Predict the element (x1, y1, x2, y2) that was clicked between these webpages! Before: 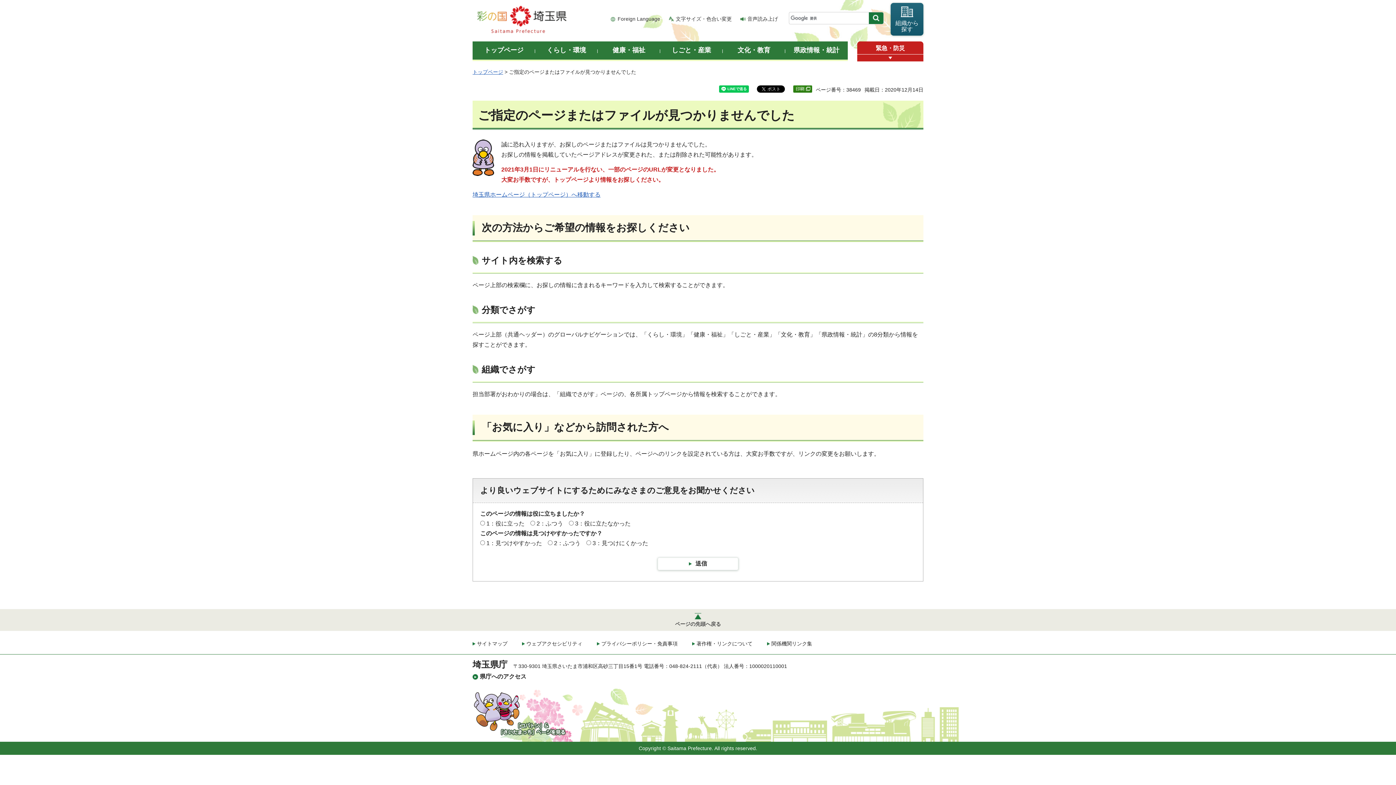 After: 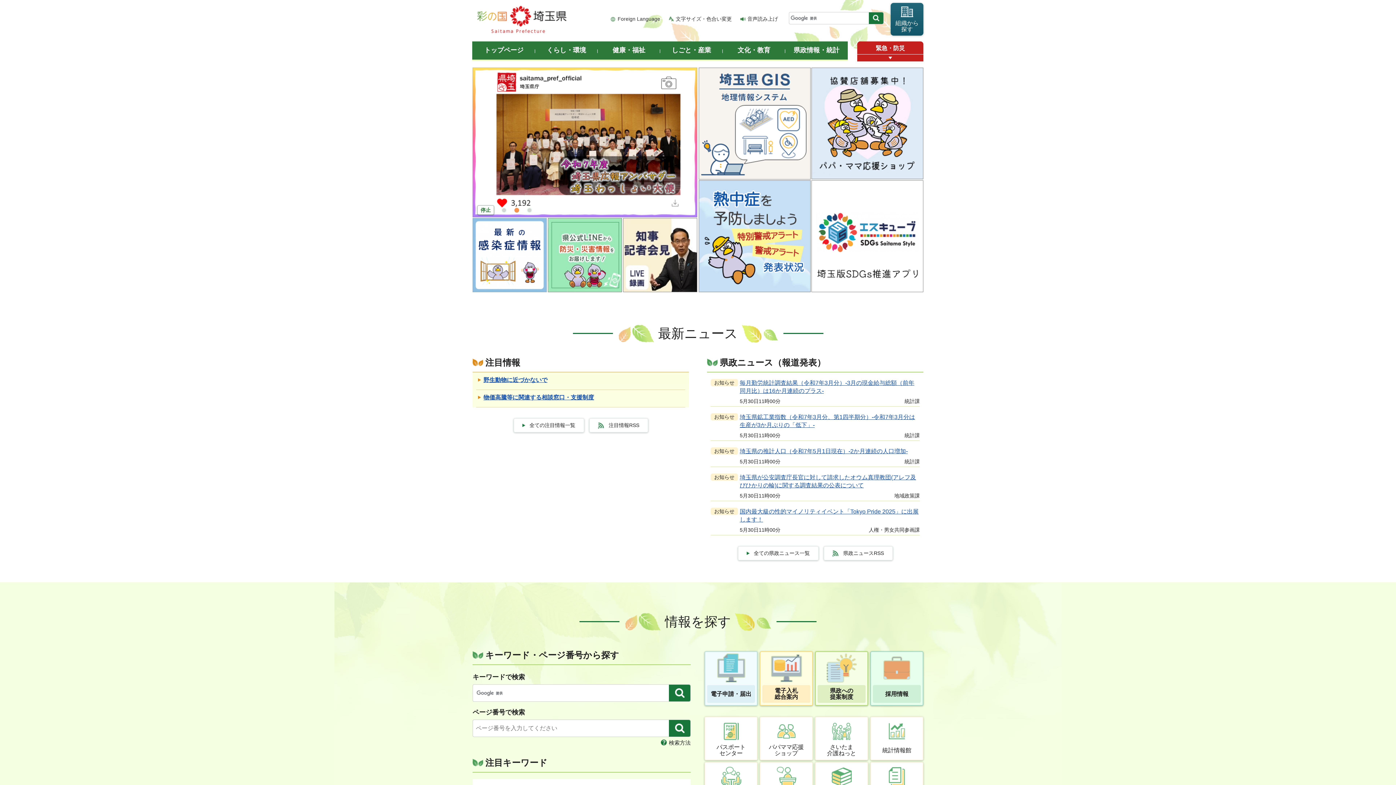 Action: label: 彩の国 埼玉県 bbox: (474, 5, 569, 34)